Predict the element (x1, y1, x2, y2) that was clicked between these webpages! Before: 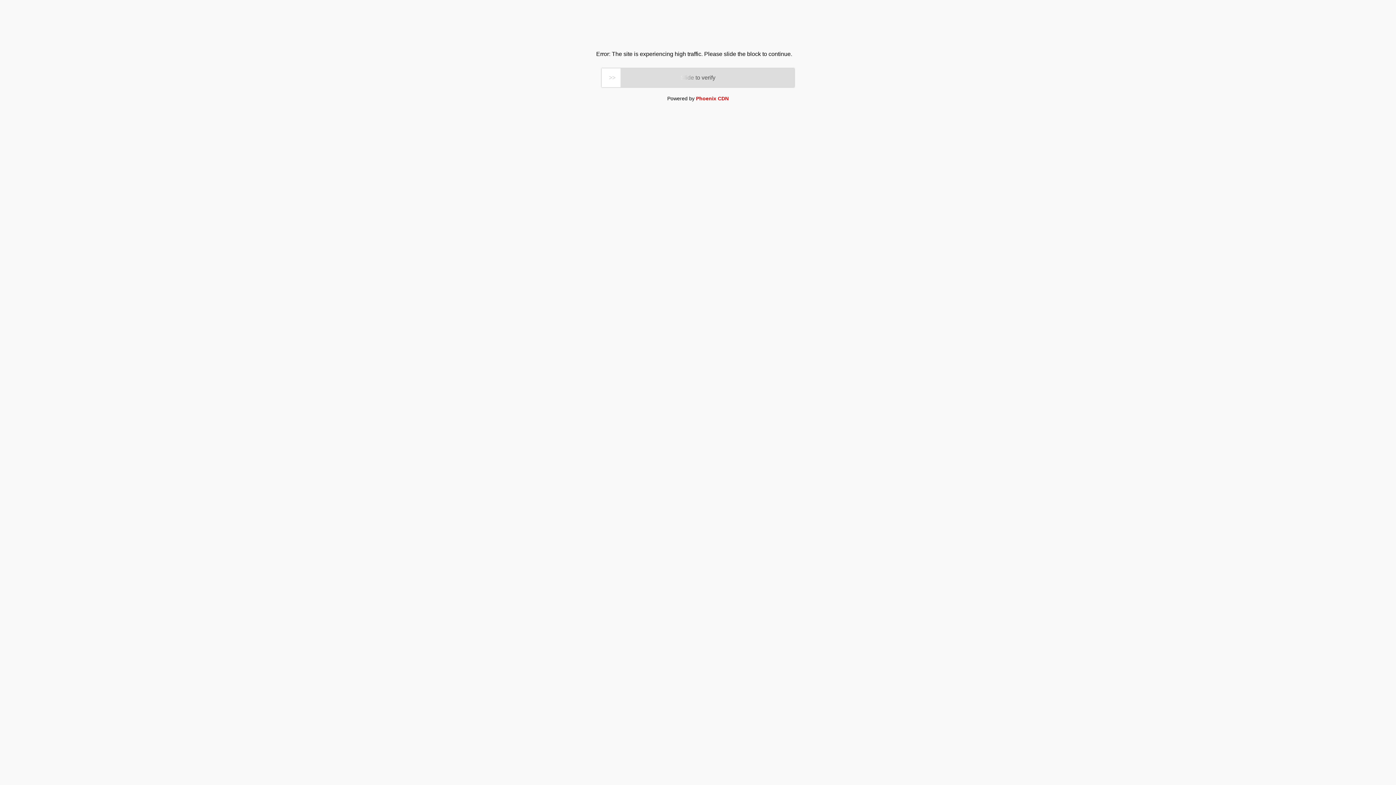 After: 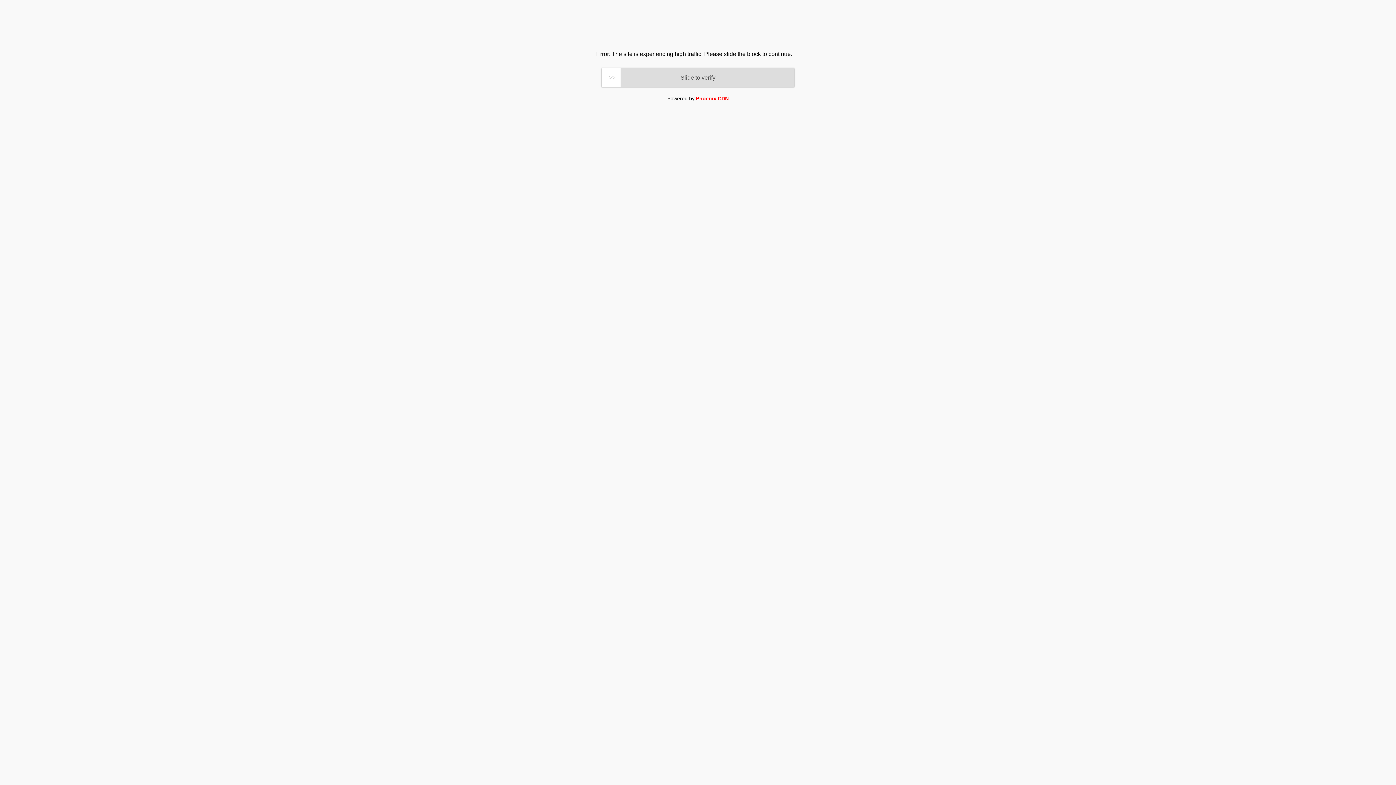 Action: bbox: (696, 95, 728, 101) label: Phoenix CDN